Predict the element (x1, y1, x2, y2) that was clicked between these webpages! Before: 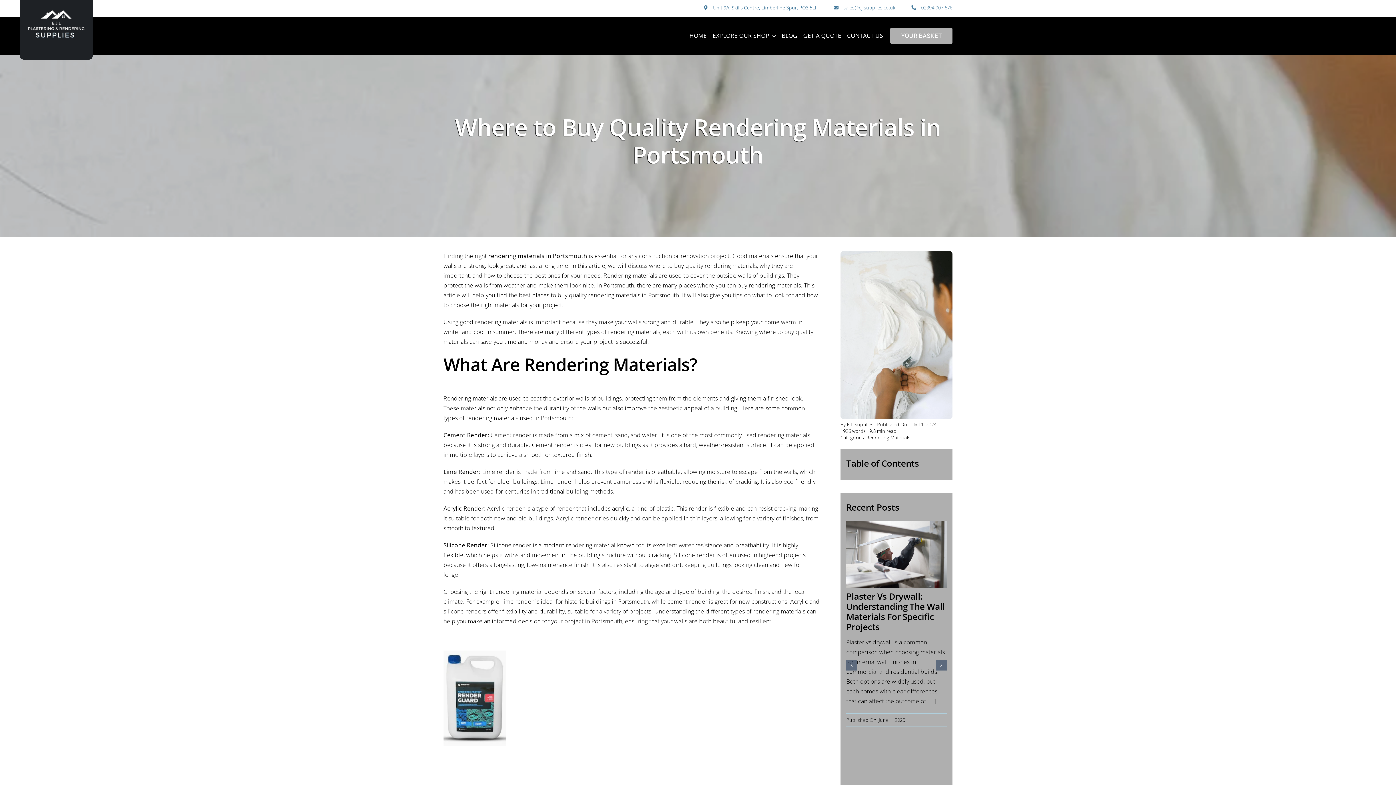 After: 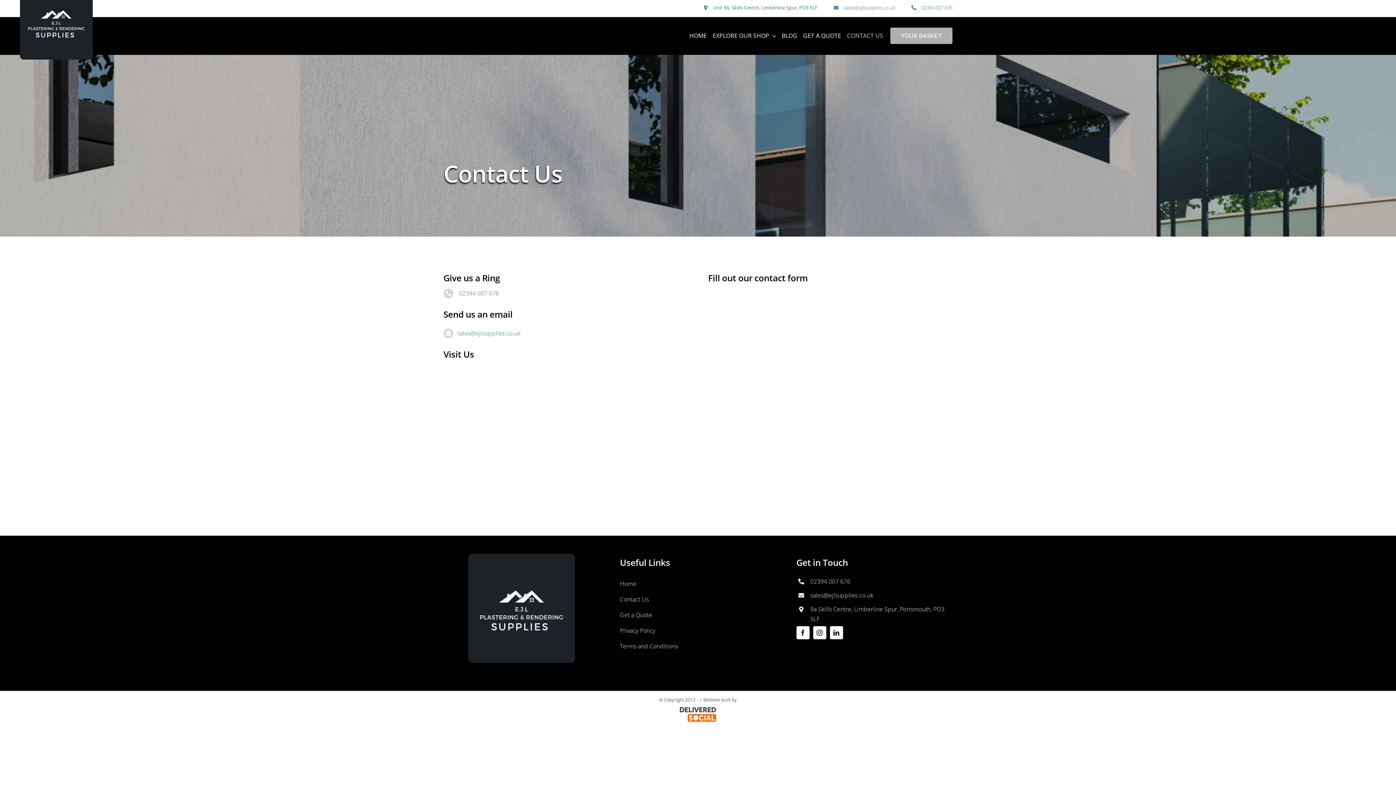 Action: bbox: (847, 30, 883, 40) label: CONTACT US